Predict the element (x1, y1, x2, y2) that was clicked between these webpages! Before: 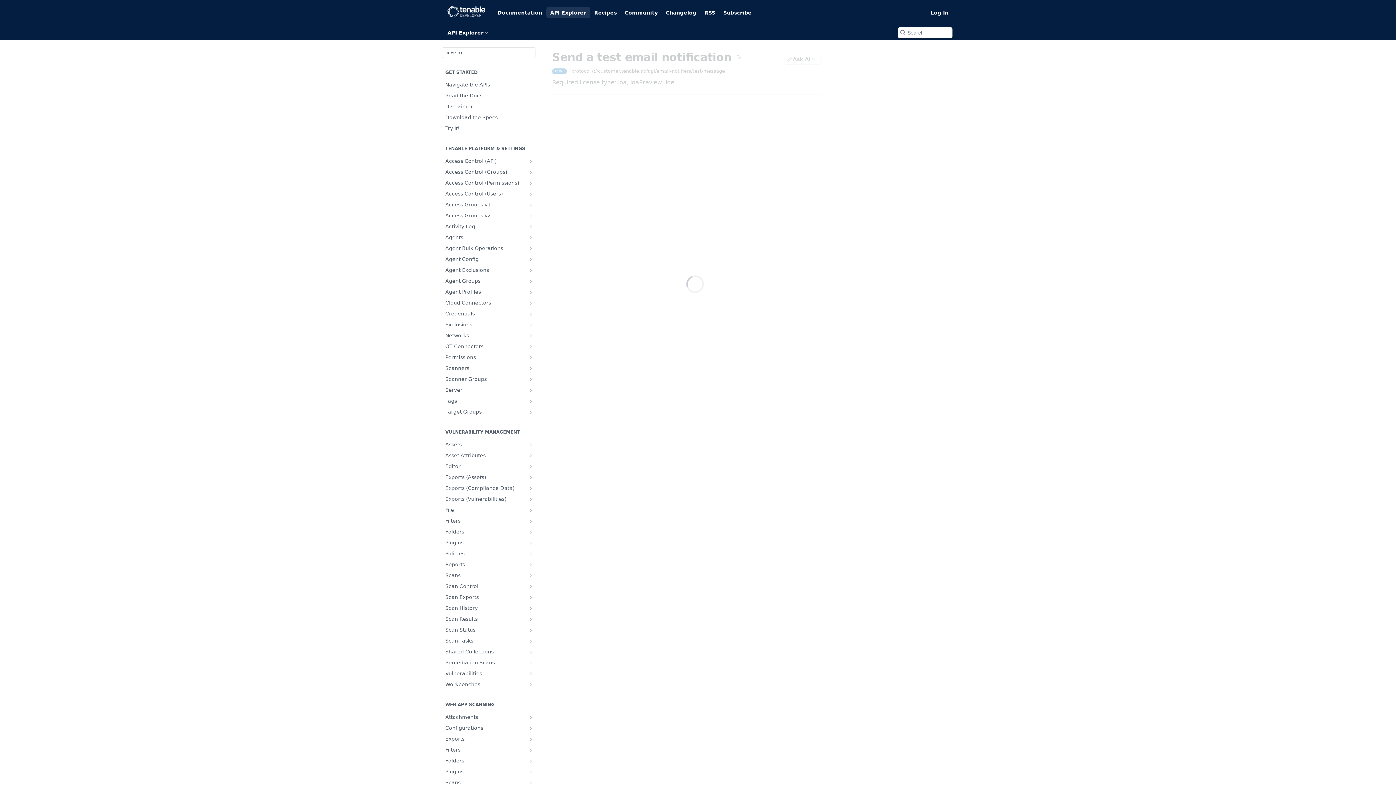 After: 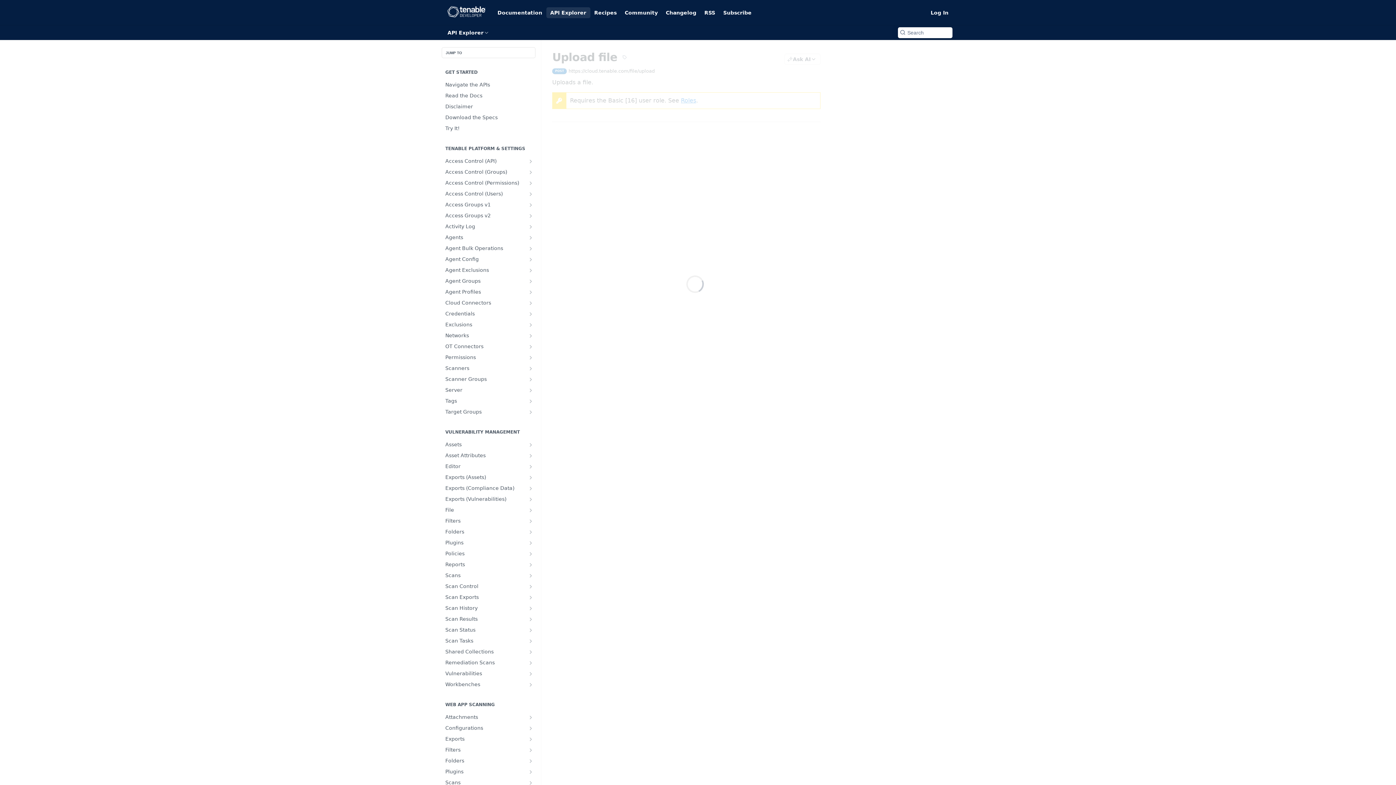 Action: label: Show subpages for File bbox: (528, 507, 533, 513)